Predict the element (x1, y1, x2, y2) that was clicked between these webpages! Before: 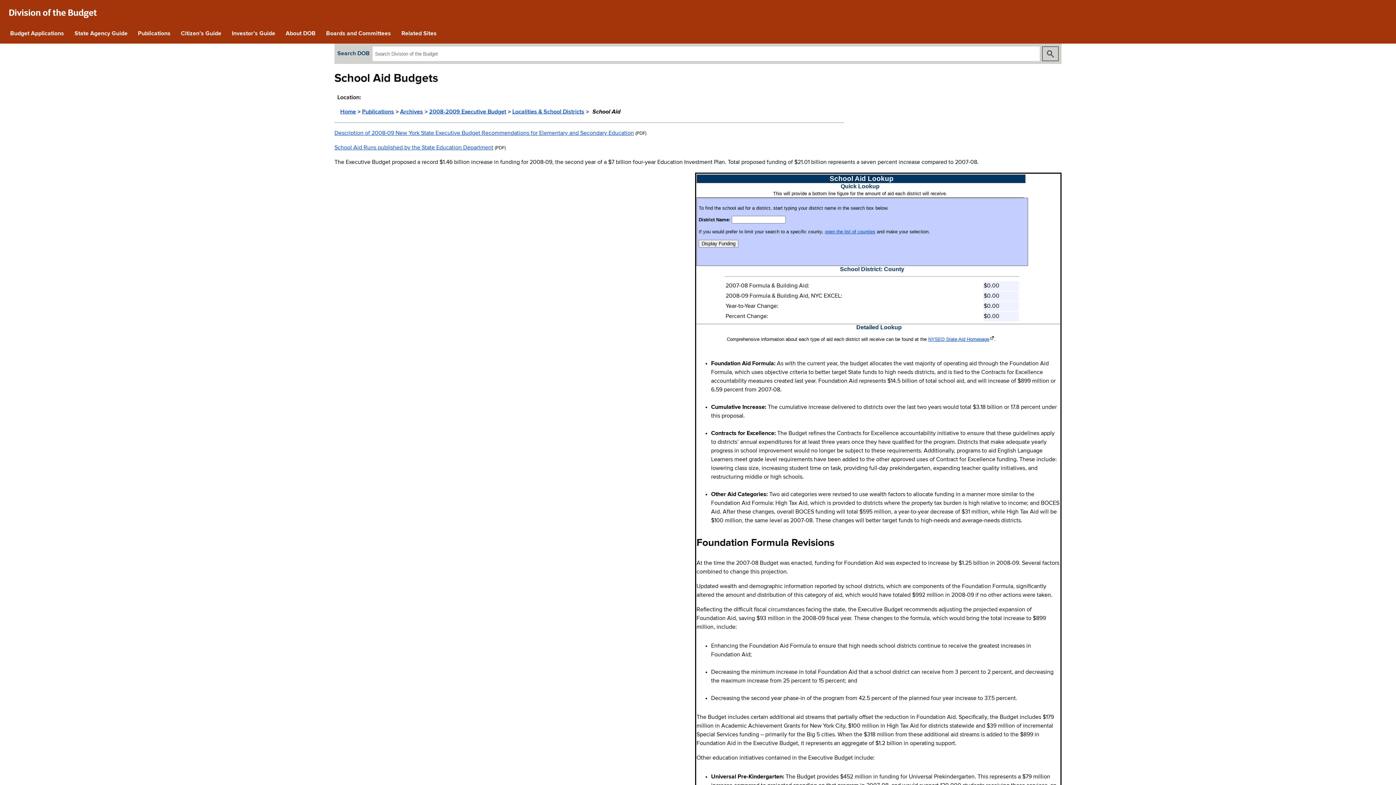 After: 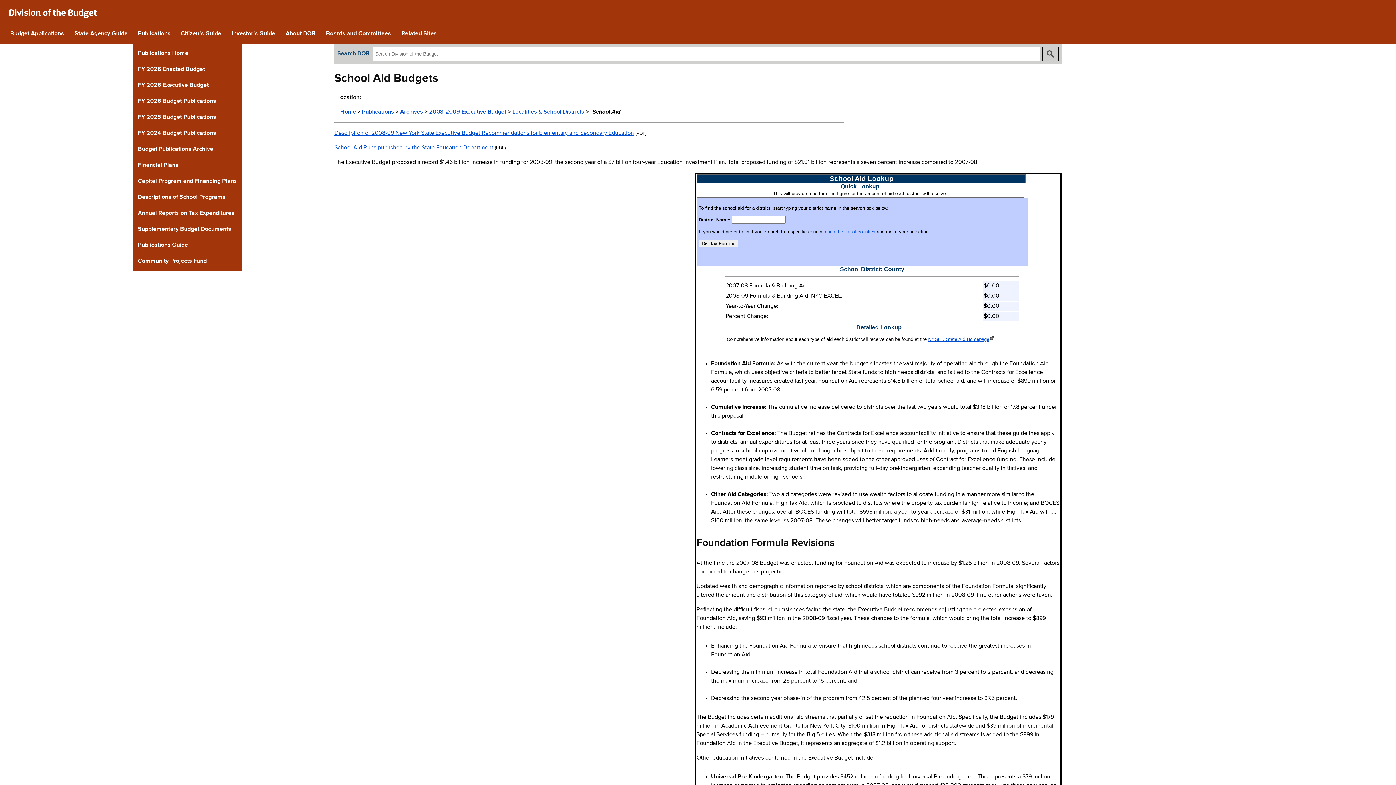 Action: label: toggle Publications/Archive links bbox: (133, 24, 175, 43)